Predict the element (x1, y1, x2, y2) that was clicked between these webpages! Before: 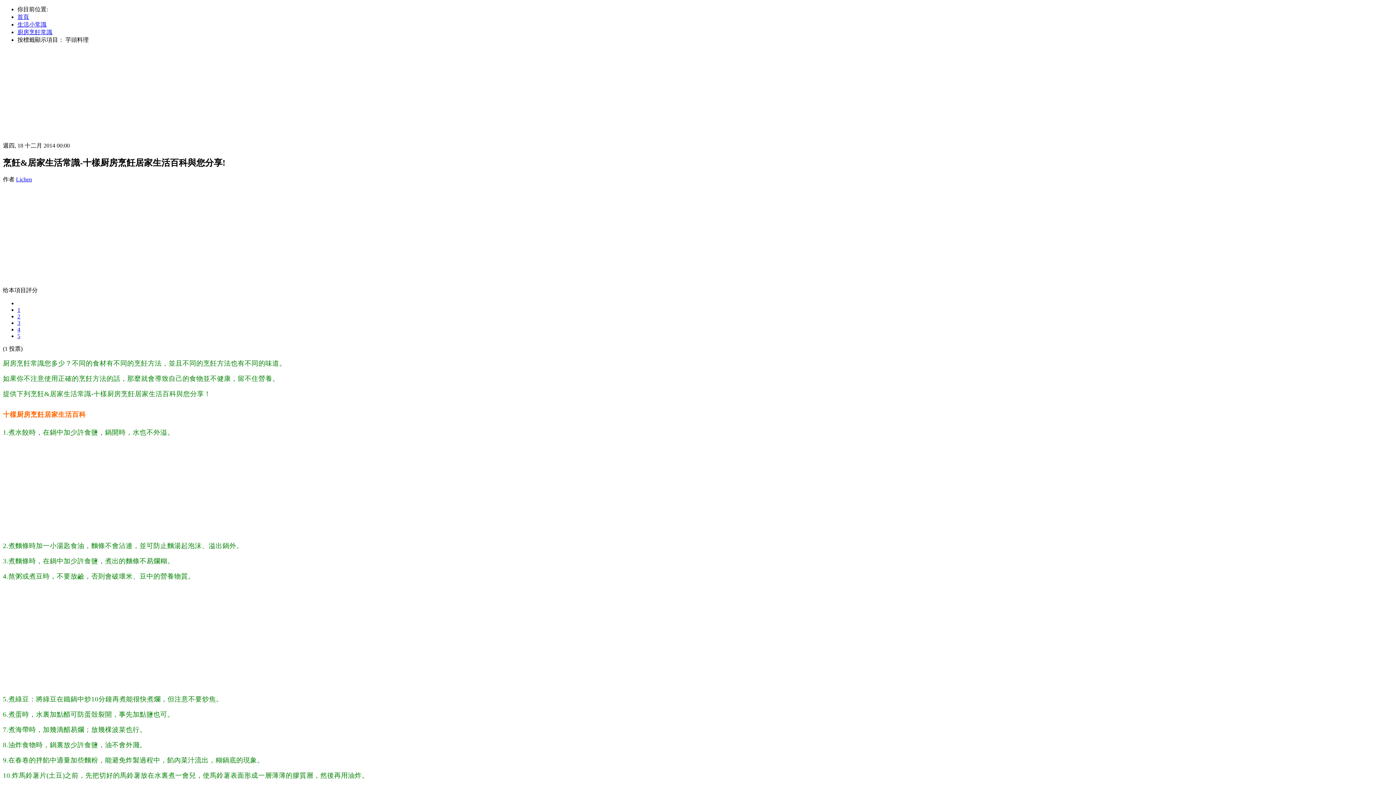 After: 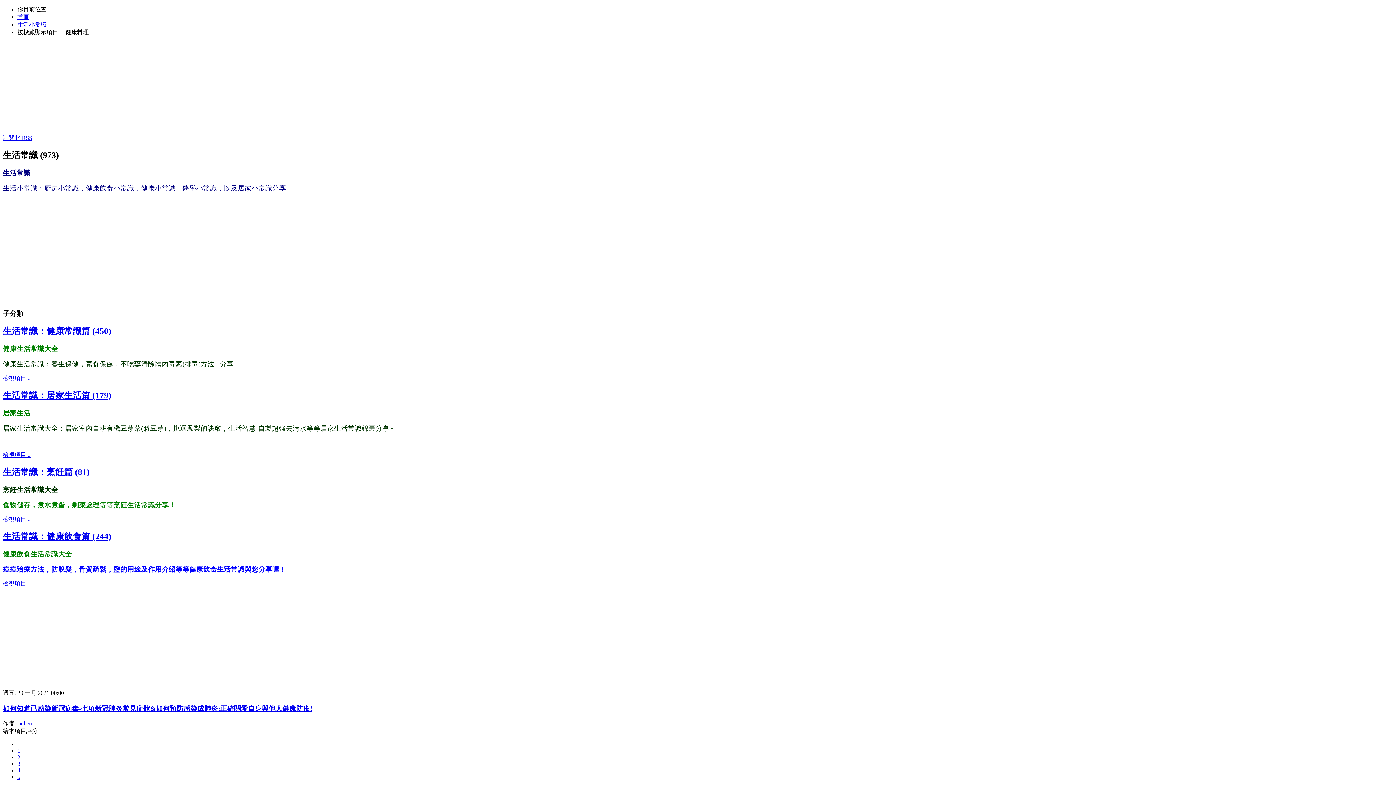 Action: label: 生活小常識 bbox: (17, 21, 46, 27)